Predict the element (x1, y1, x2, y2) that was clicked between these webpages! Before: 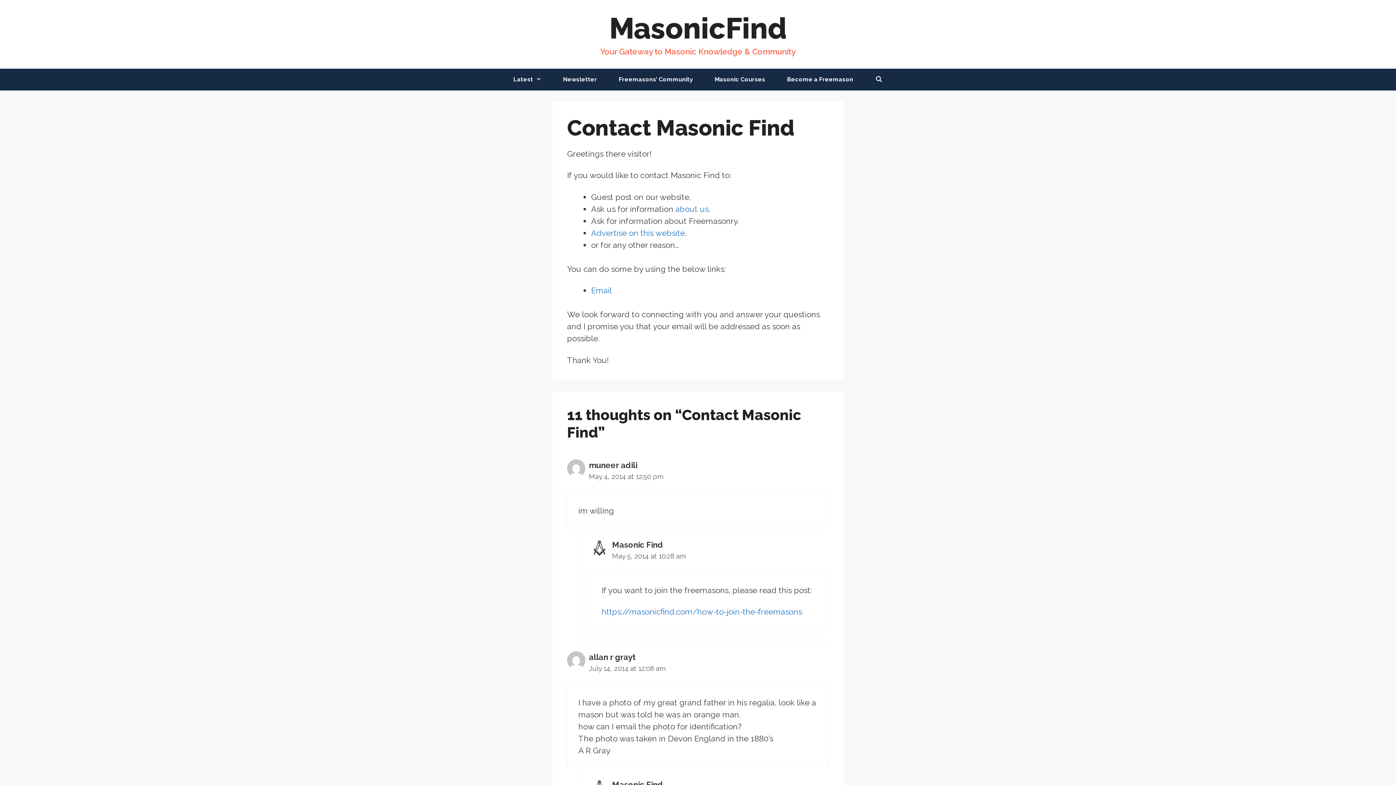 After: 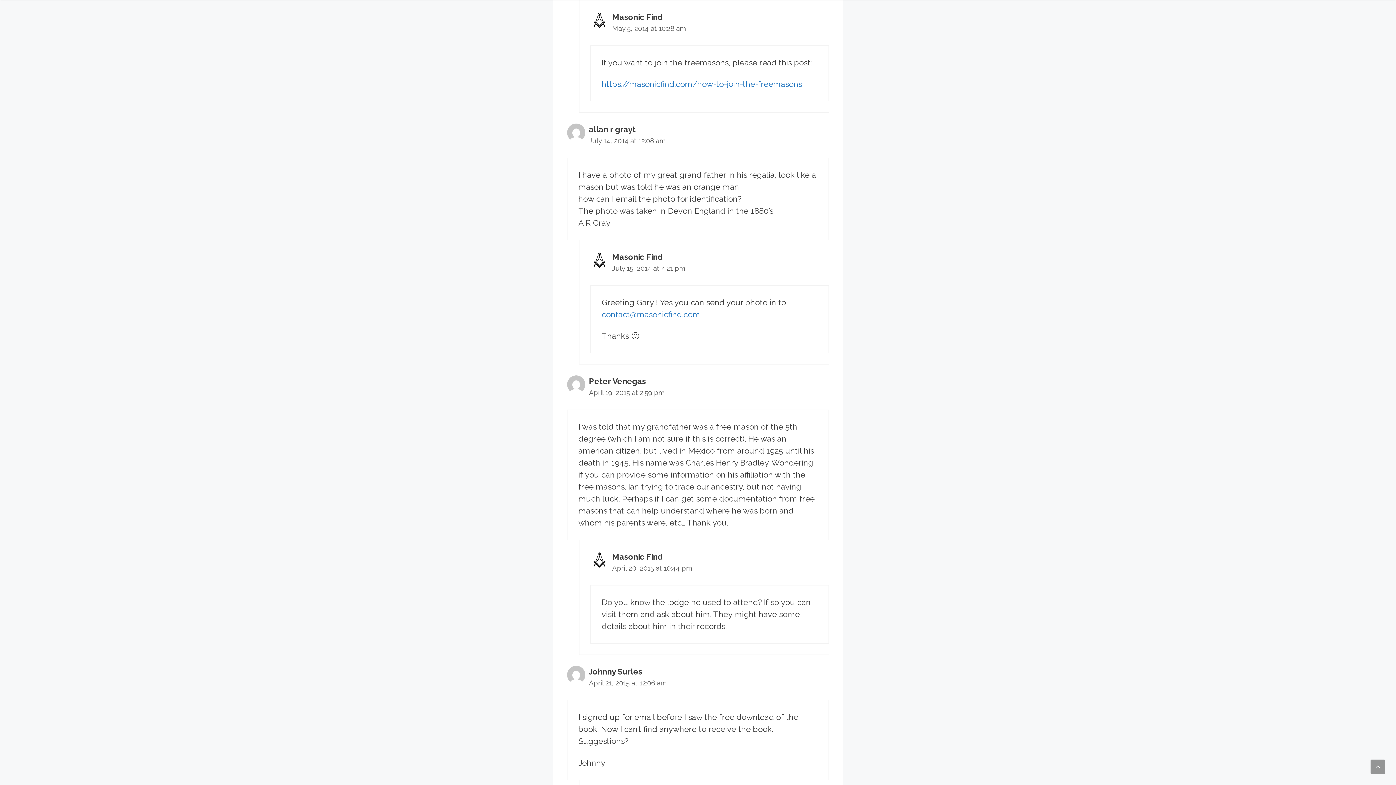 Action: bbox: (612, 552, 686, 560) label: May 5, 2014 at 10:28 am